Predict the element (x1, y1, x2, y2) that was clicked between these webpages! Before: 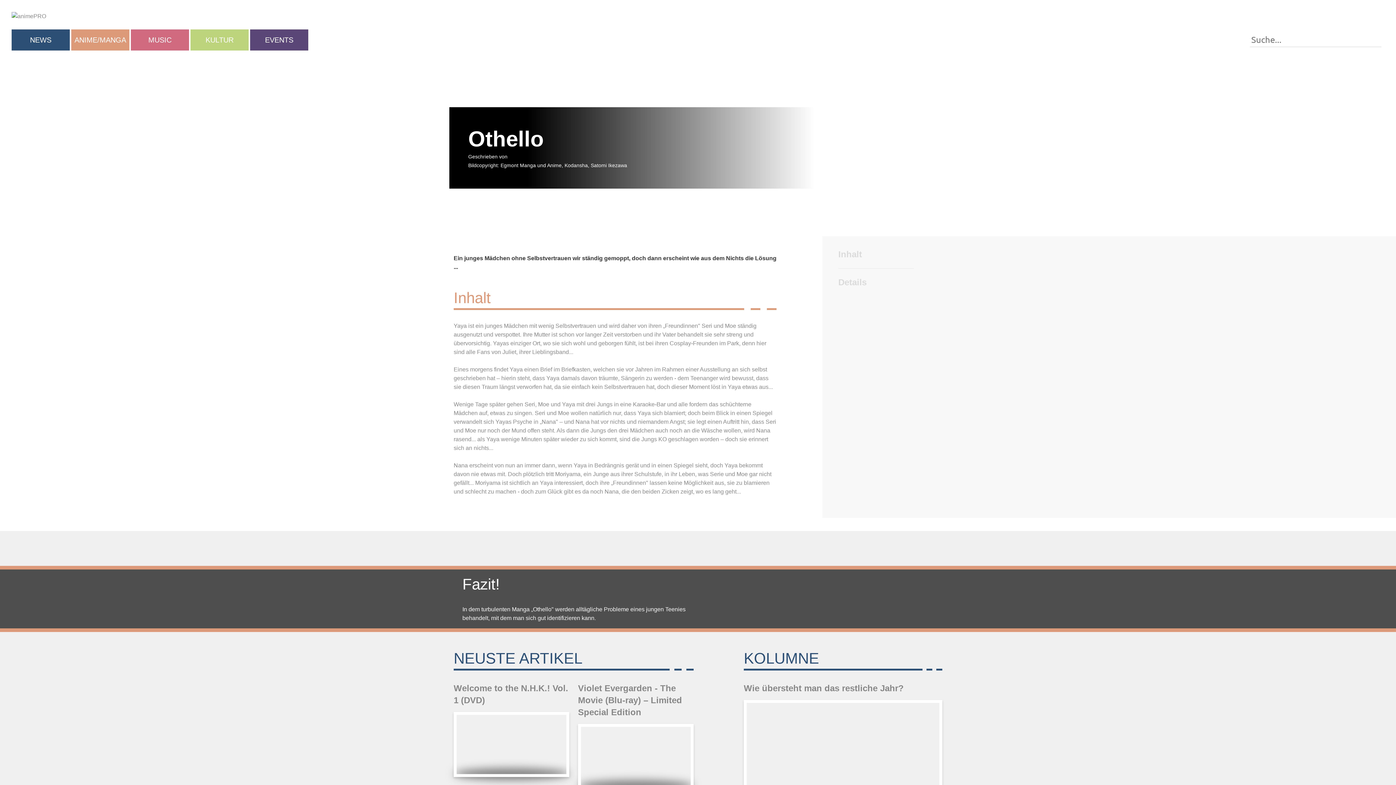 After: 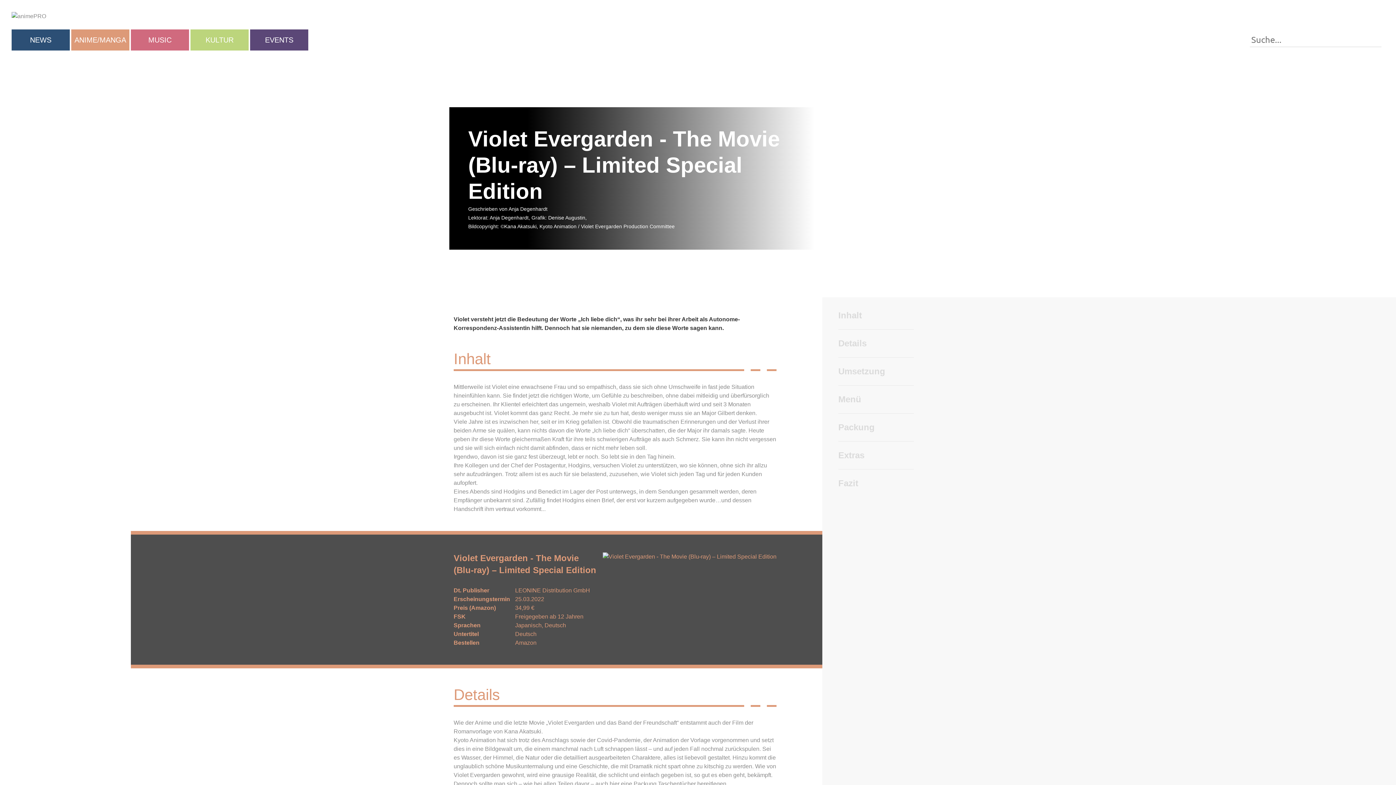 Action: bbox: (578, 724, 693, 789)